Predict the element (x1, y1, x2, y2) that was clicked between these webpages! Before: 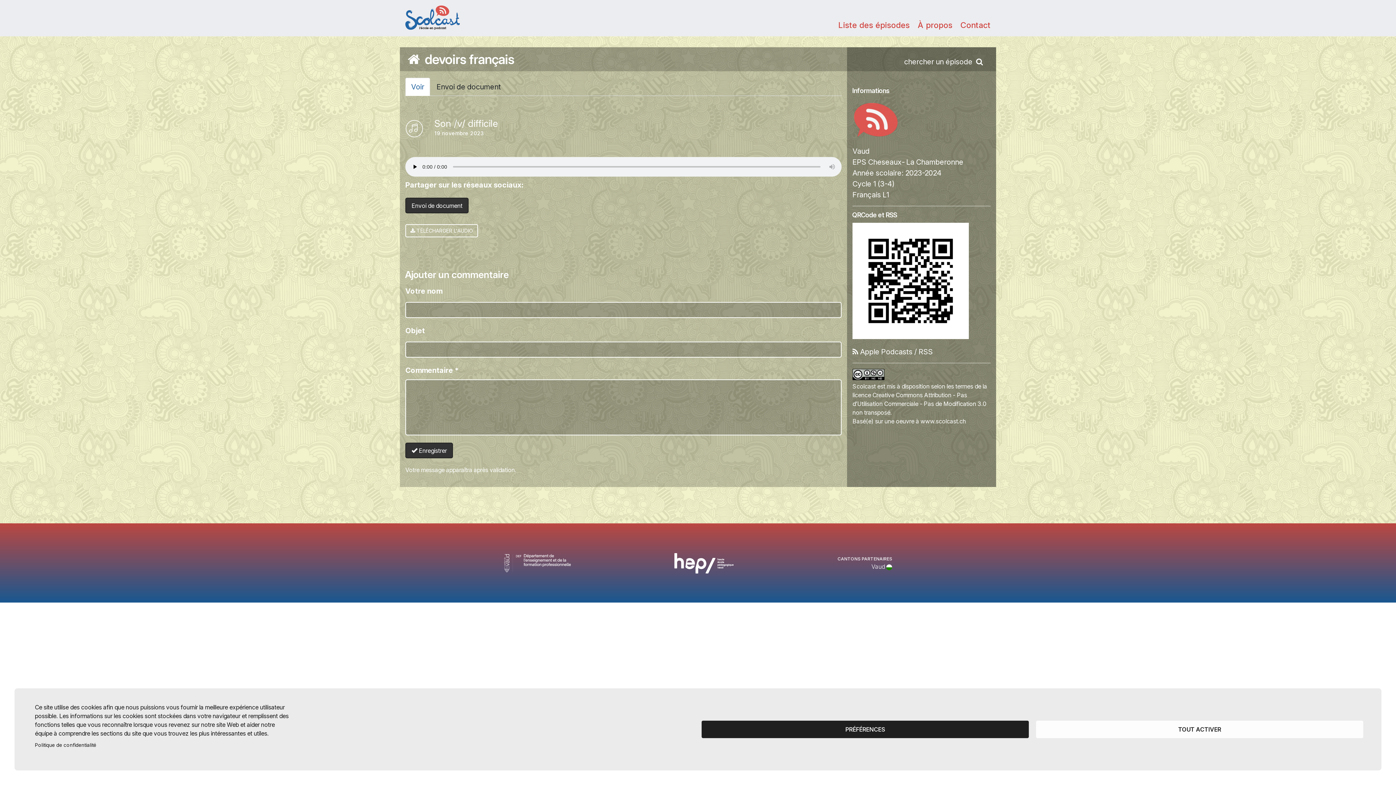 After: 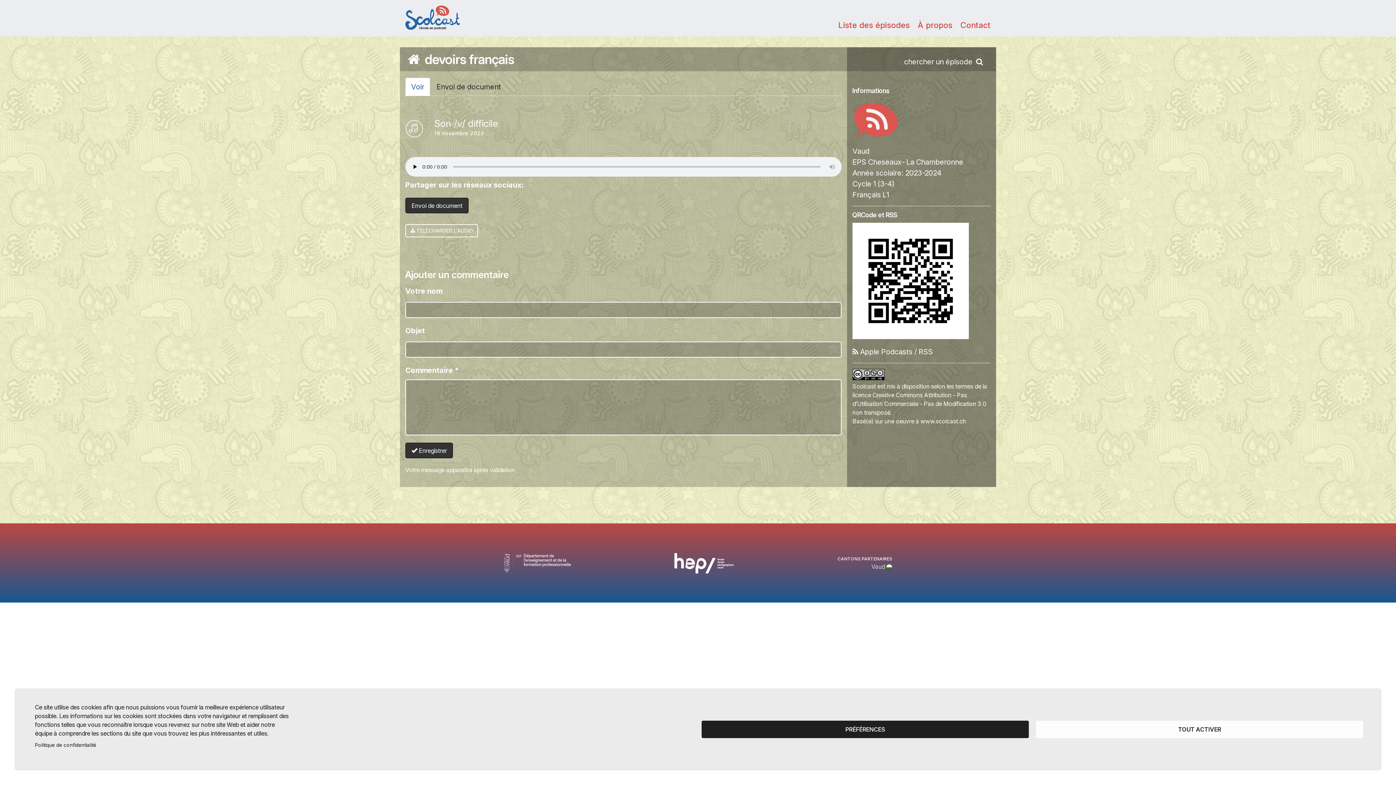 Action: label: Voir
(onglet actif) bbox: (405, 77, 430, 96)